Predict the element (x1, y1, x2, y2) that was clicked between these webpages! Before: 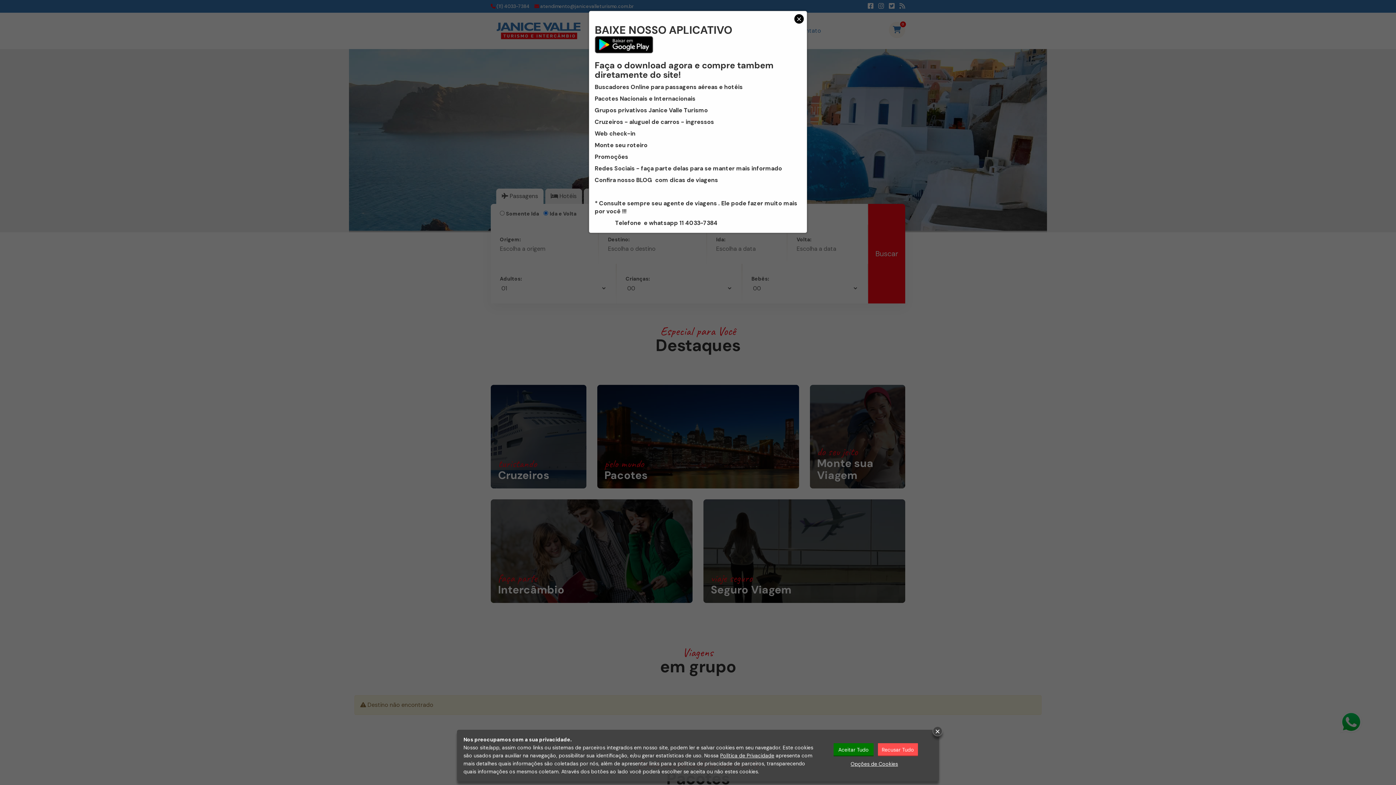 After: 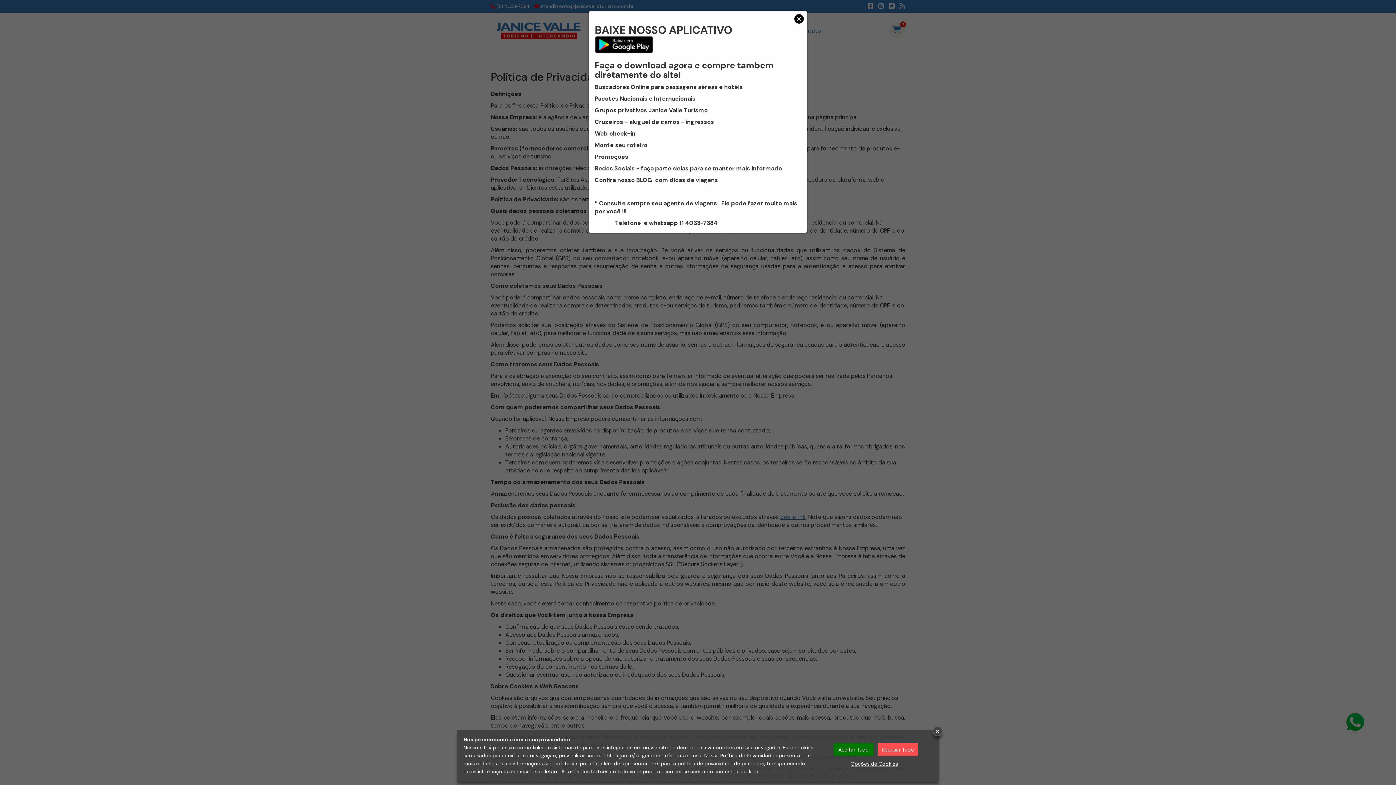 Action: label: Política de Privacidade bbox: (720, 752, 774, 759)